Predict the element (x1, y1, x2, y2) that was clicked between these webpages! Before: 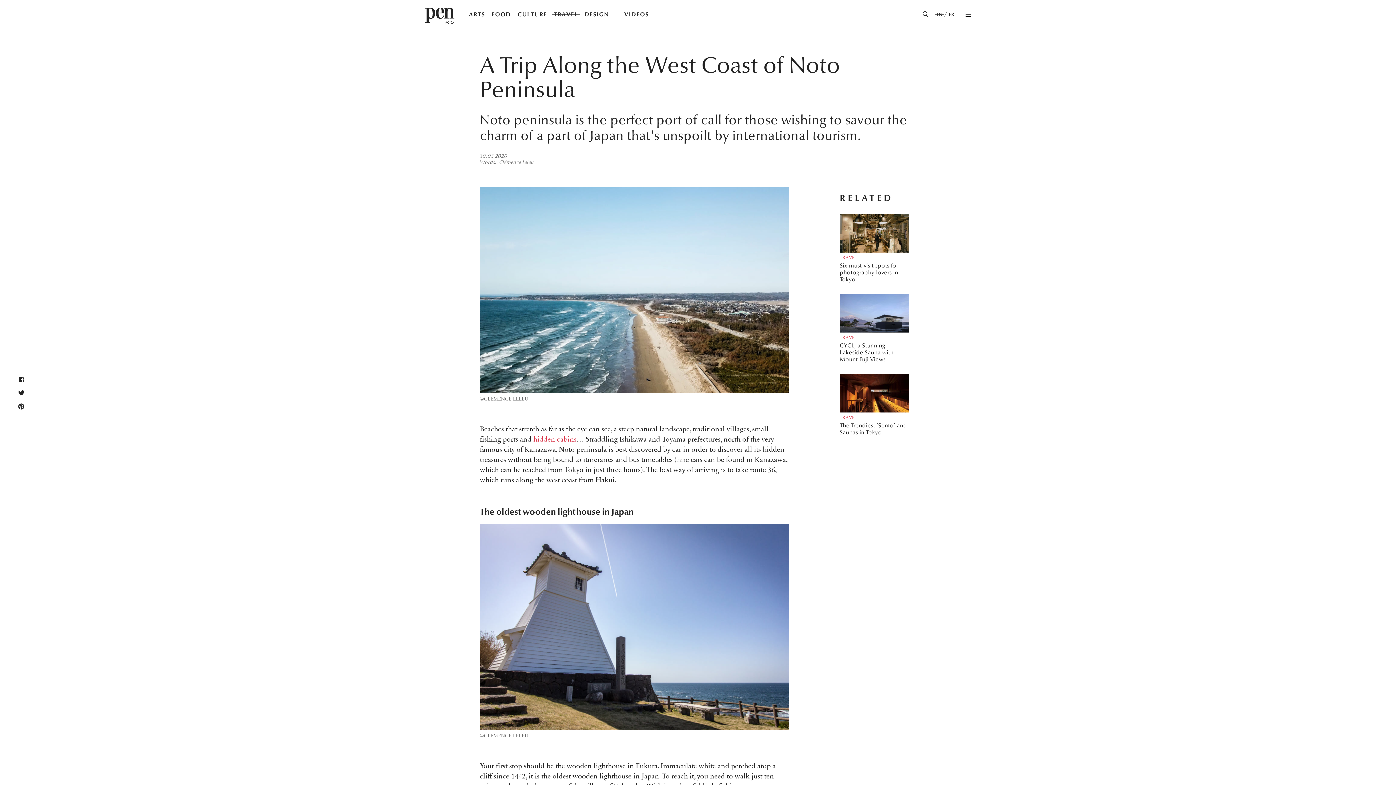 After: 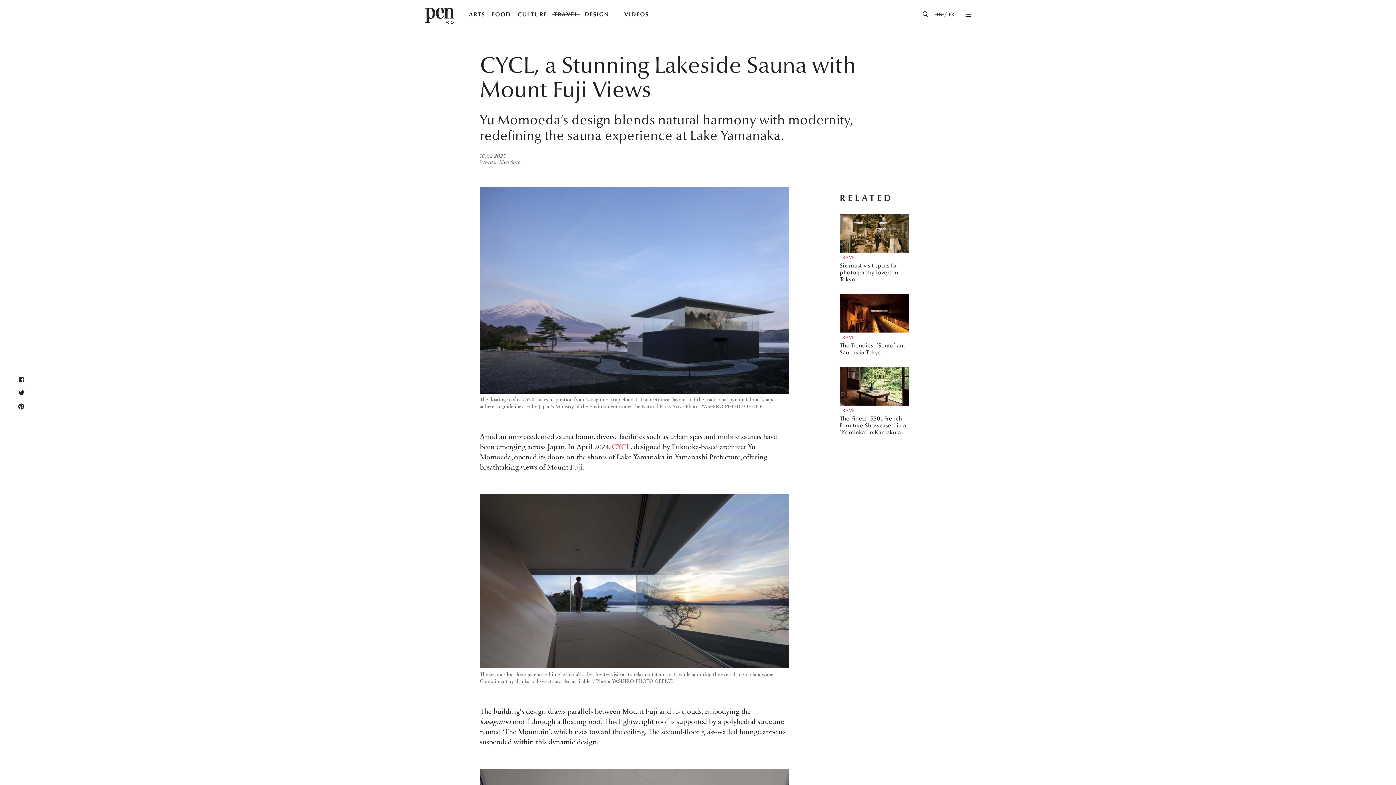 Action: label: TRAVEL

CYCL, a Stunning Lakeside Sauna with Mount Fuji Views bbox: (840, 293, 909, 362)